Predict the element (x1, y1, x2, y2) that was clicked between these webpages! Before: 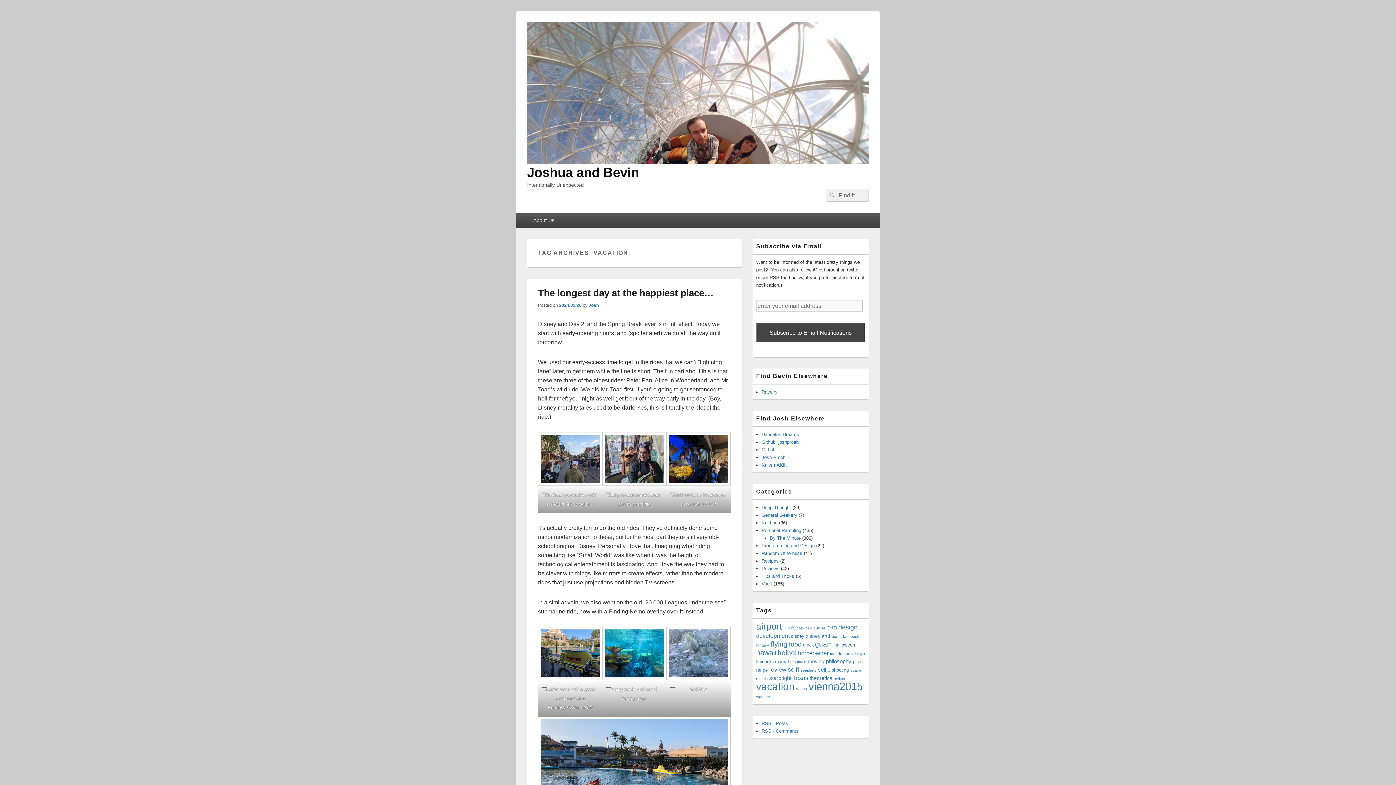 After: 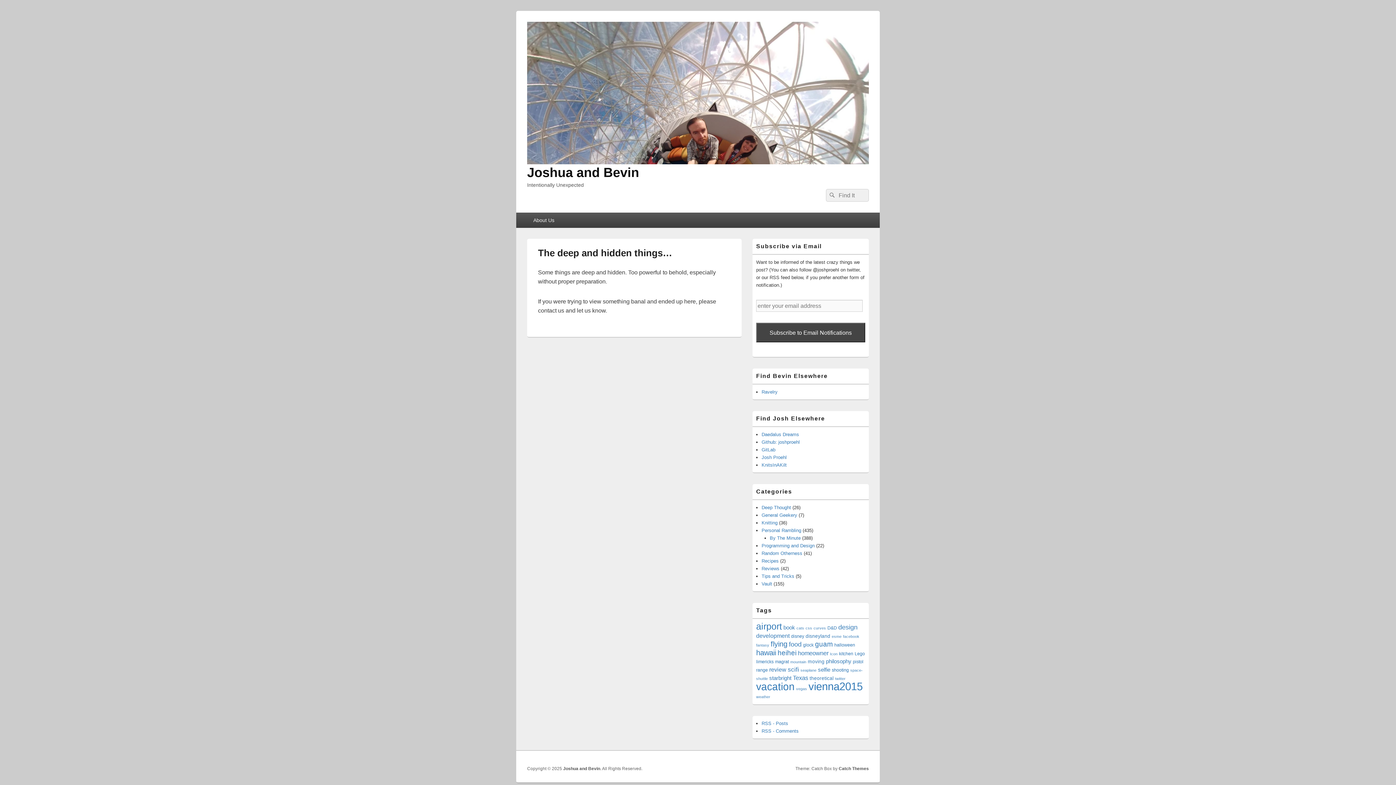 Action: label: Vault bbox: (761, 581, 772, 586)